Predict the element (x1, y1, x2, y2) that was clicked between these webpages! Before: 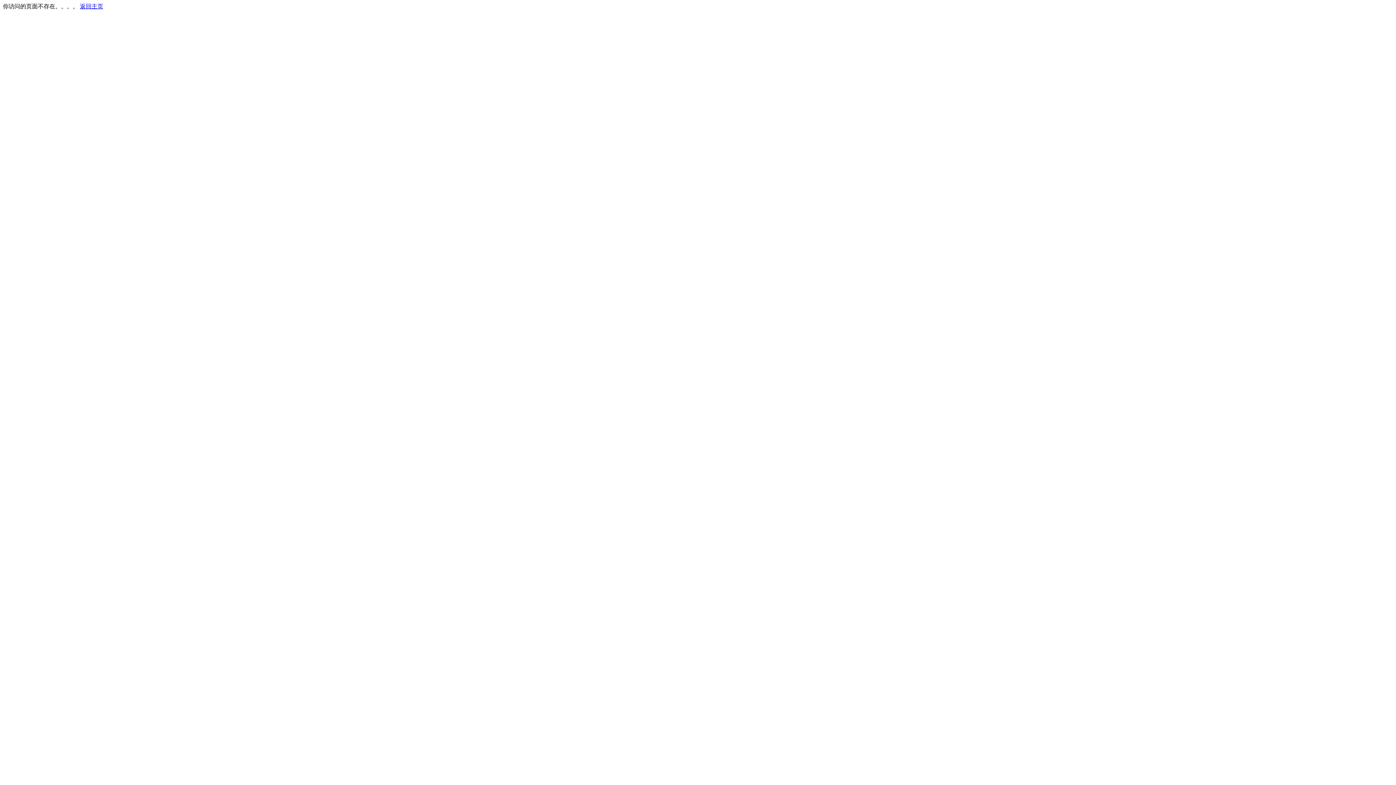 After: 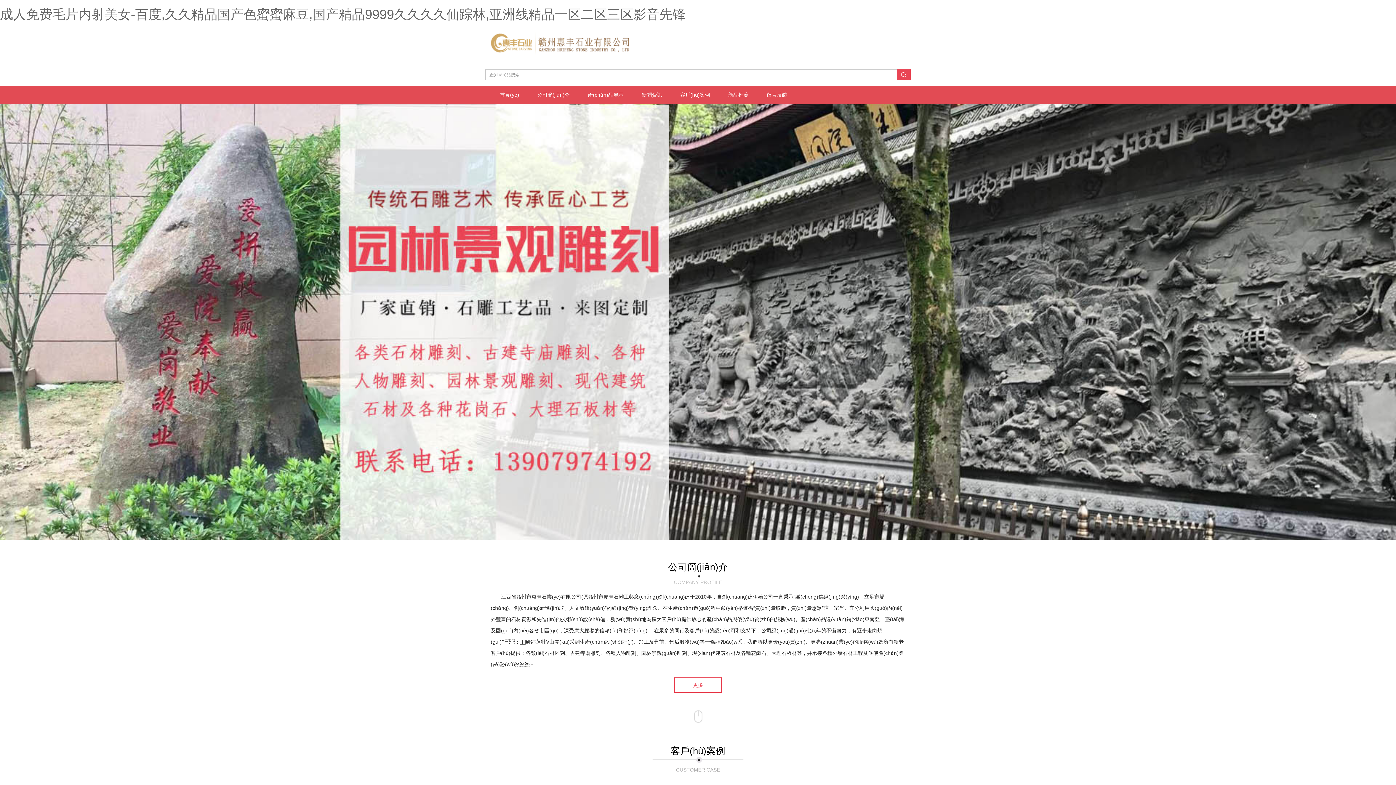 Action: bbox: (80, 3, 103, 9) label: 返回主页